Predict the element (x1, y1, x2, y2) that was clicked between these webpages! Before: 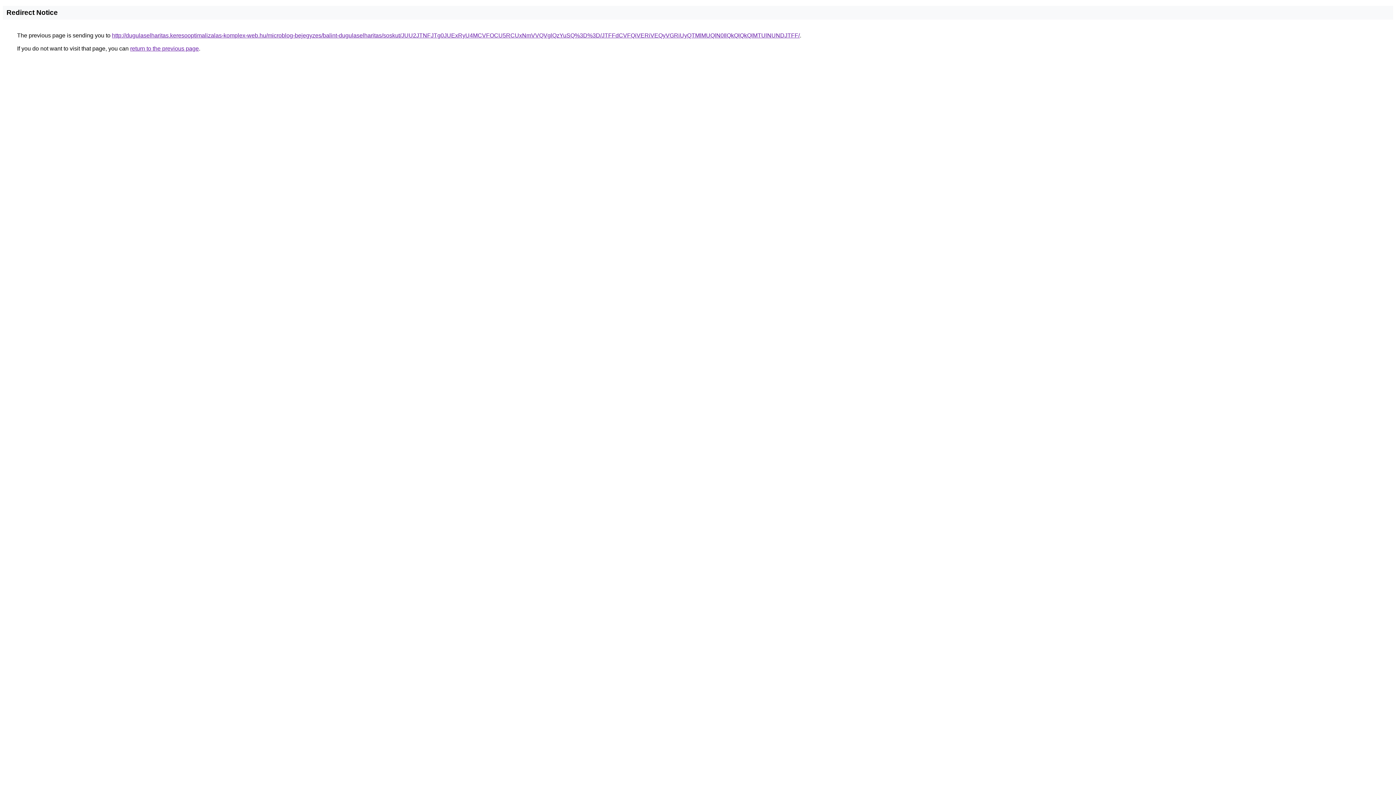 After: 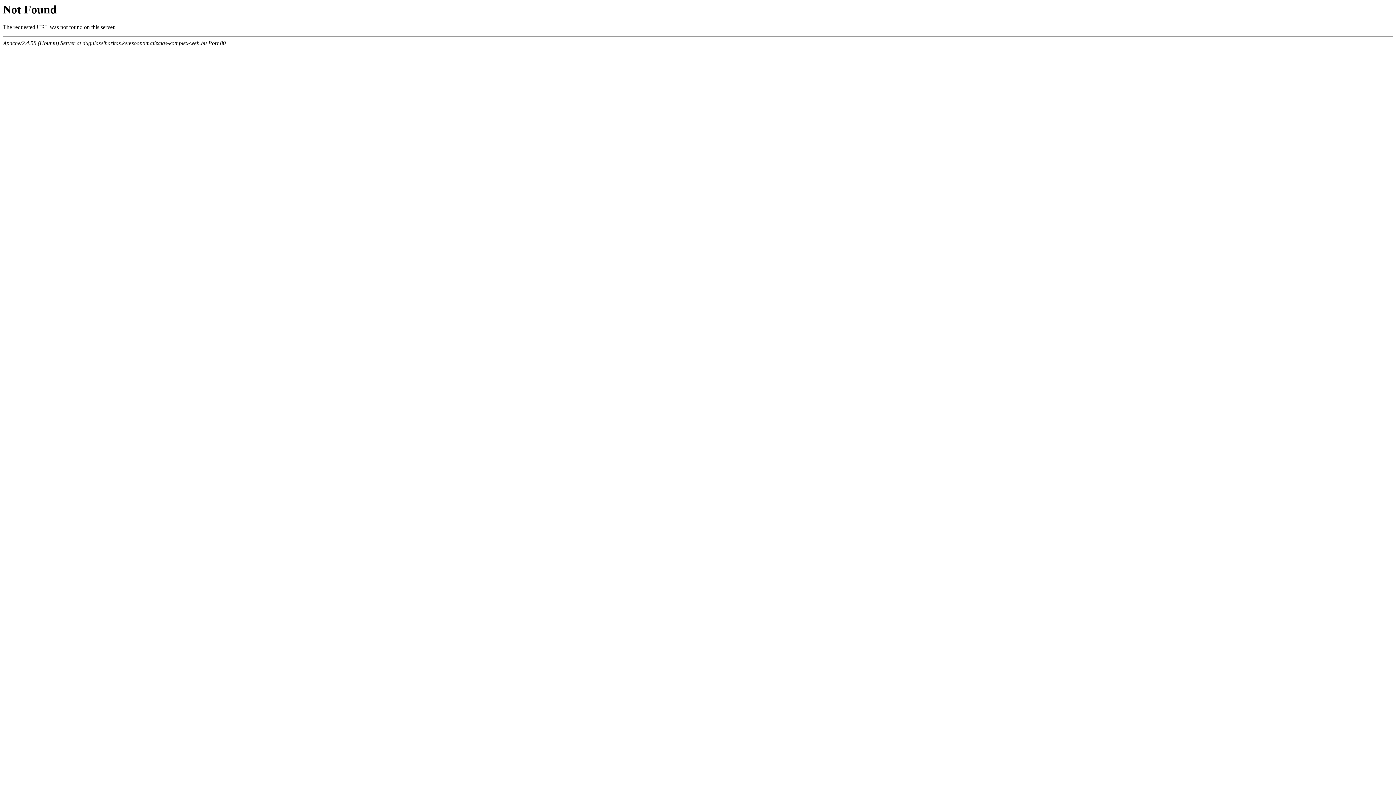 Action: label: http://dugulaselharitas.keresooptimalizalas-komplex-web.hu/microblog-bejegyzes/balint-dugulaselharitas/soskut/JUU2JTNFJTg0JUExRyU4MCVFOCU5RCUxNmVVQVglQzYuSQ%3D%3D/JTFFdCVFQiVERiVEQyVGRiUyQTMlMUQlN0IlQkQlQkQlMTUlNUNDJTFF/ bbox: (112, 32, 800, 38)